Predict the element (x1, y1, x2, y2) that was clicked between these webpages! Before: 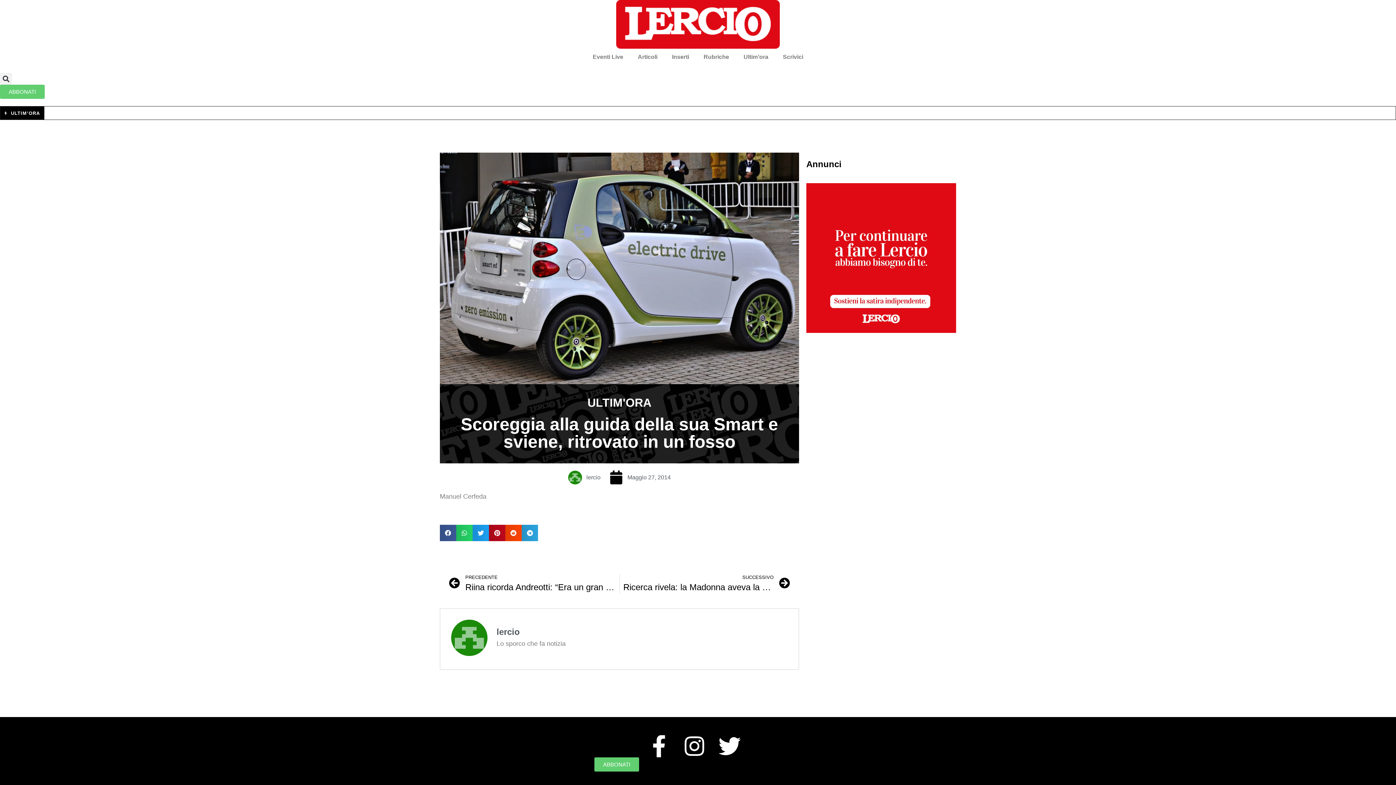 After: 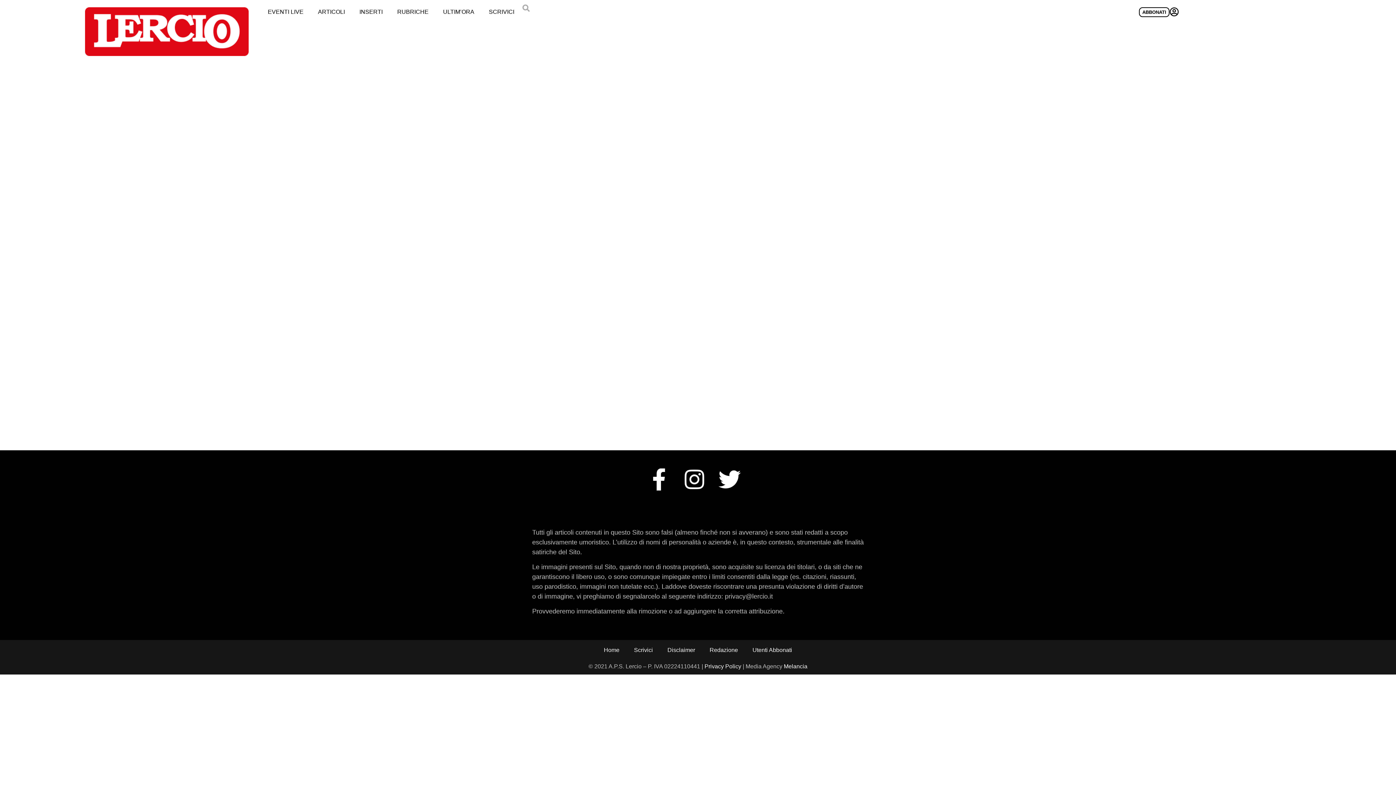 Action: label: ABBONATI bbox: (0, 84, 44, 98)